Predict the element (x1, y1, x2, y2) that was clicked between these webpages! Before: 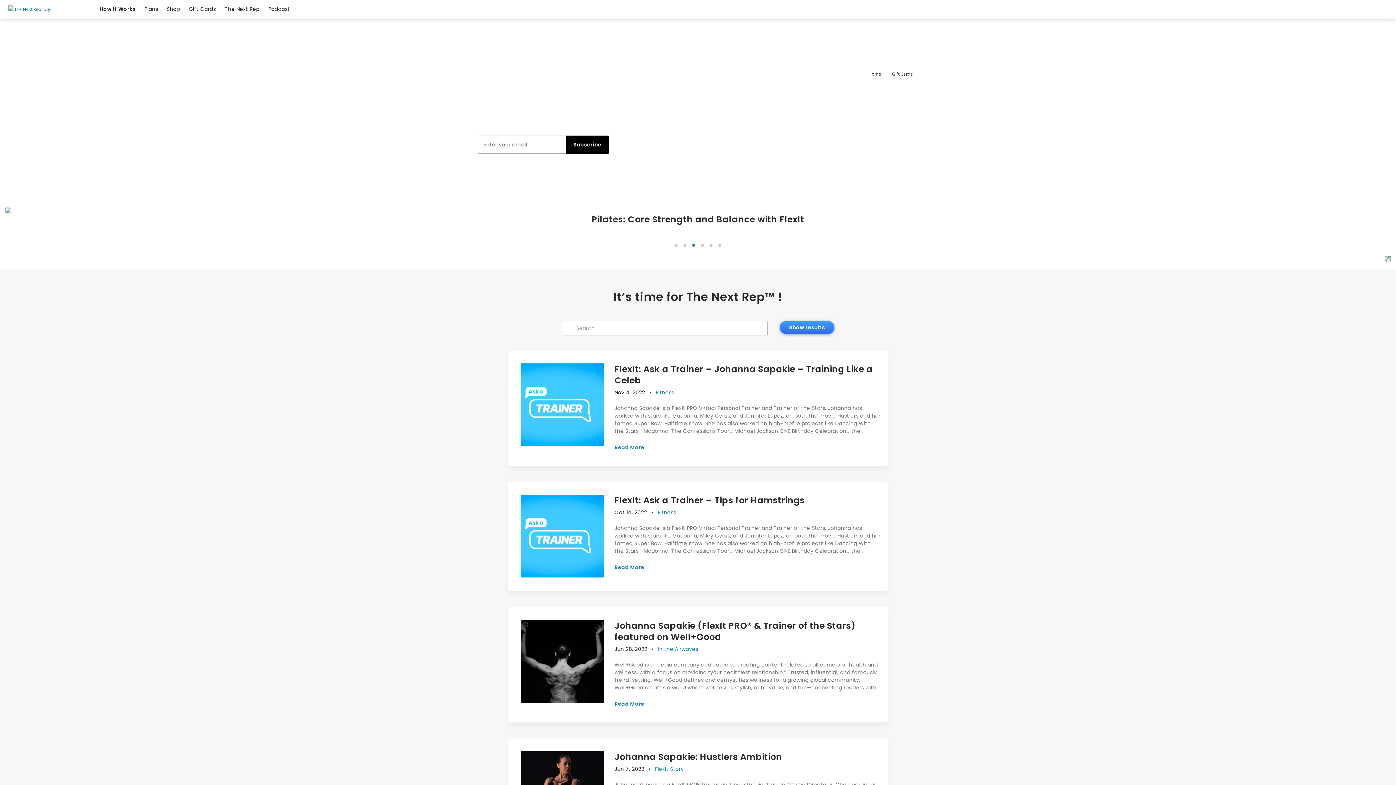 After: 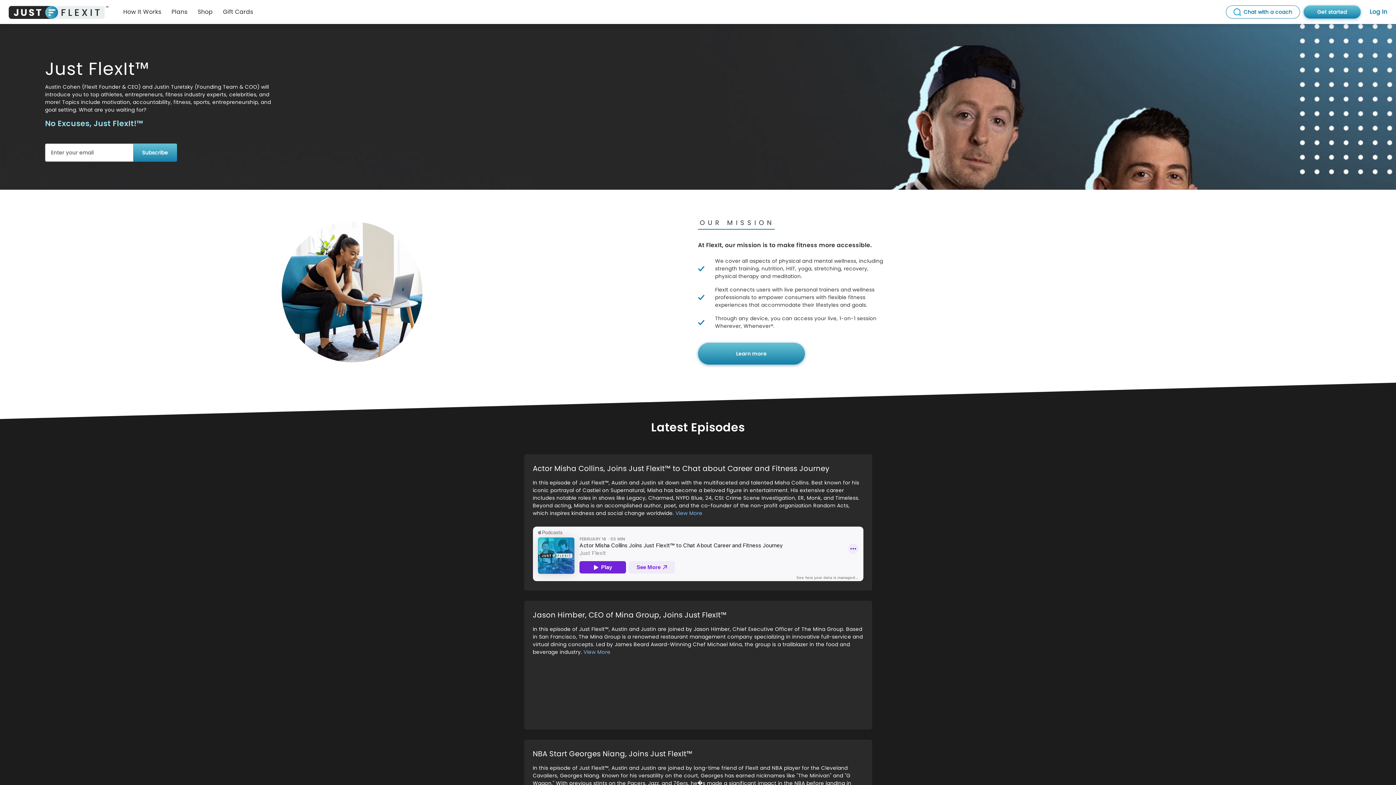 Action: bbox: (268, 4, 289, 13) label: Podcast